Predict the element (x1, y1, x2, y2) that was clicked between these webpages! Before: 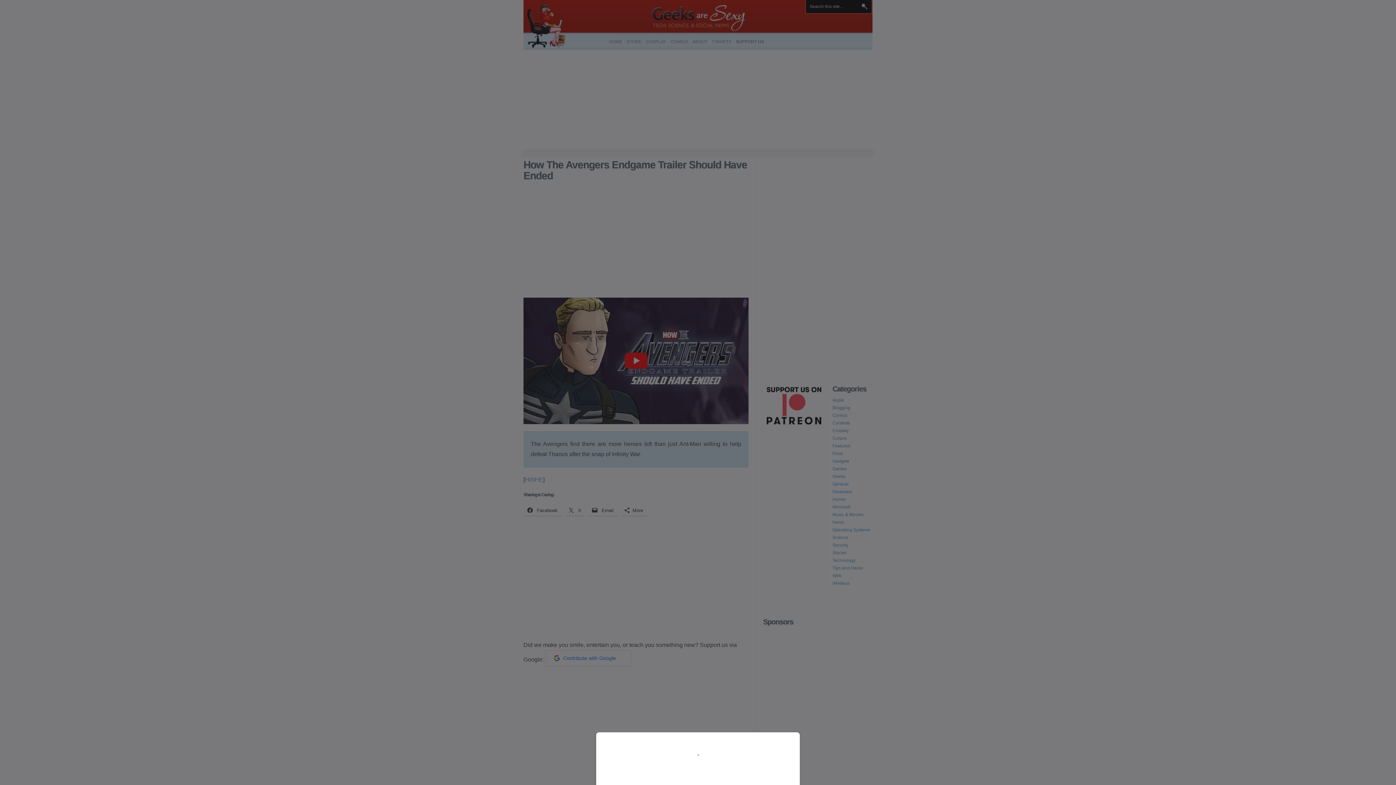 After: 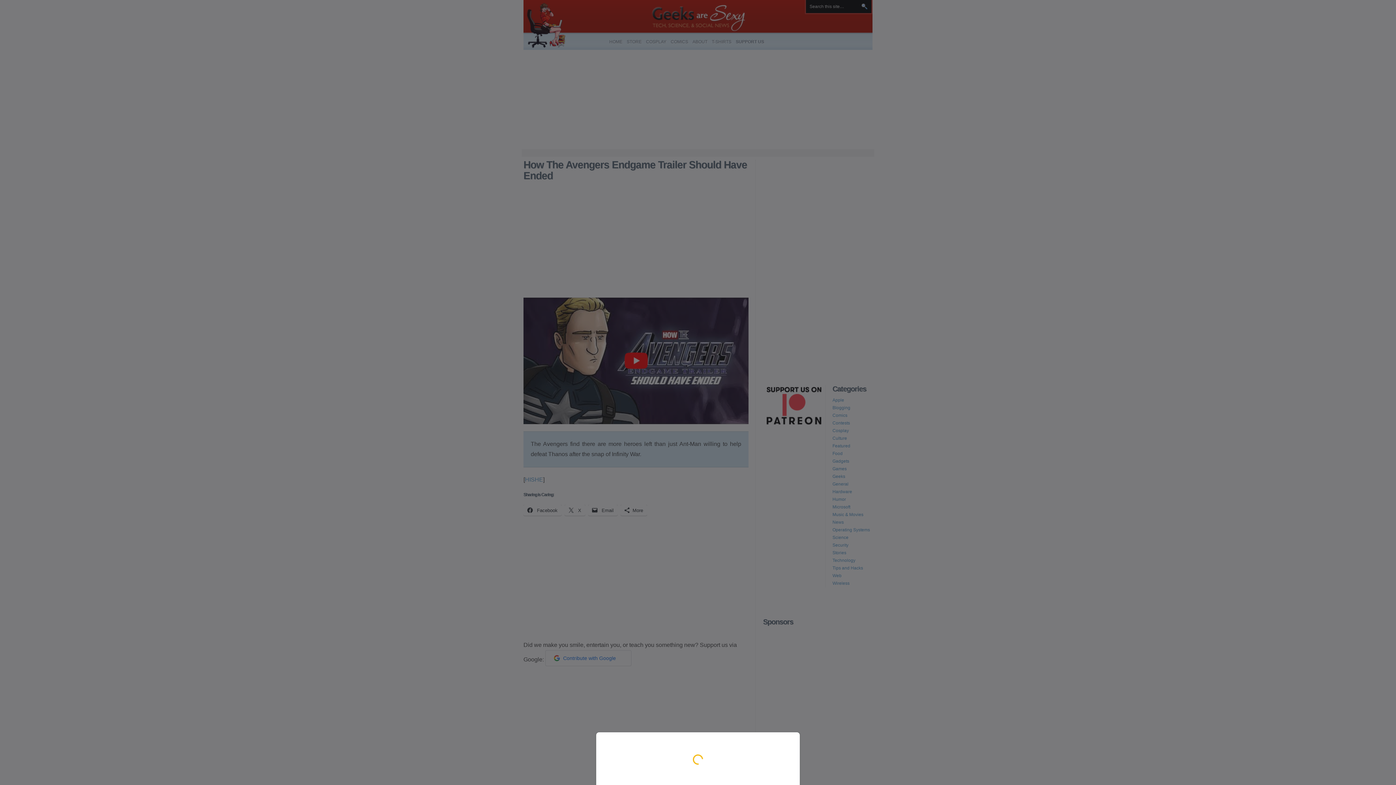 Action: bbox: (0, 0, 1396, 785)